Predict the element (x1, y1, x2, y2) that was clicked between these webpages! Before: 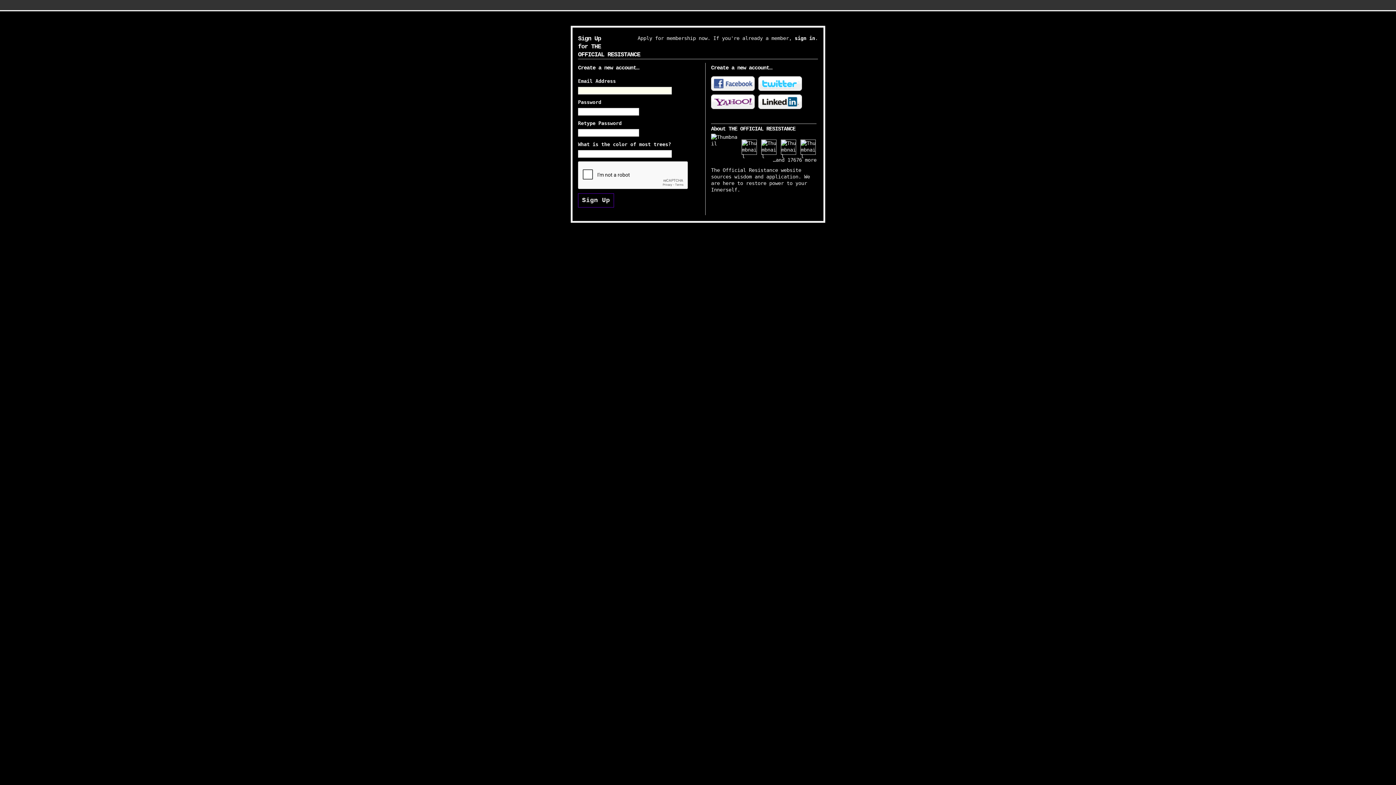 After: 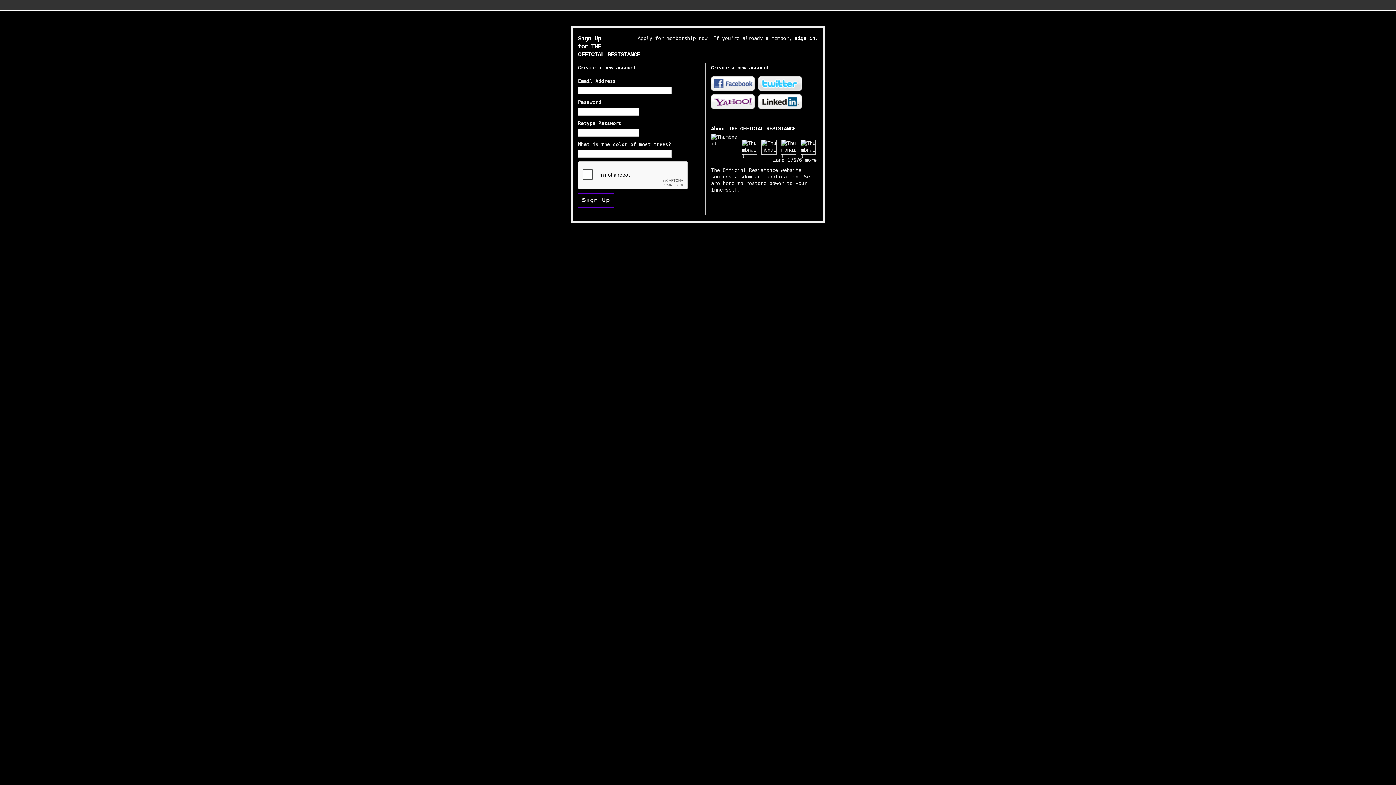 Action: bbox: (758, 76, 802, 90) label: Twitter